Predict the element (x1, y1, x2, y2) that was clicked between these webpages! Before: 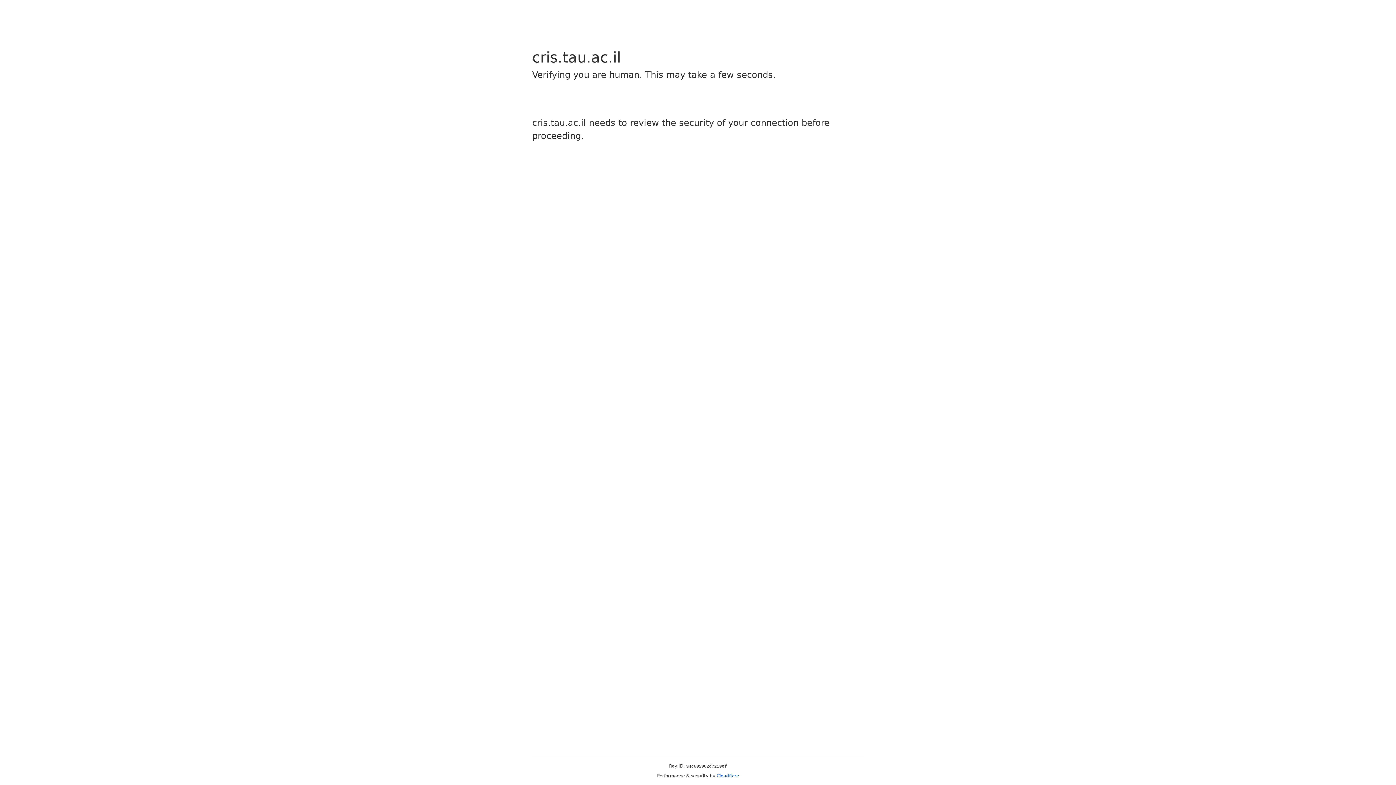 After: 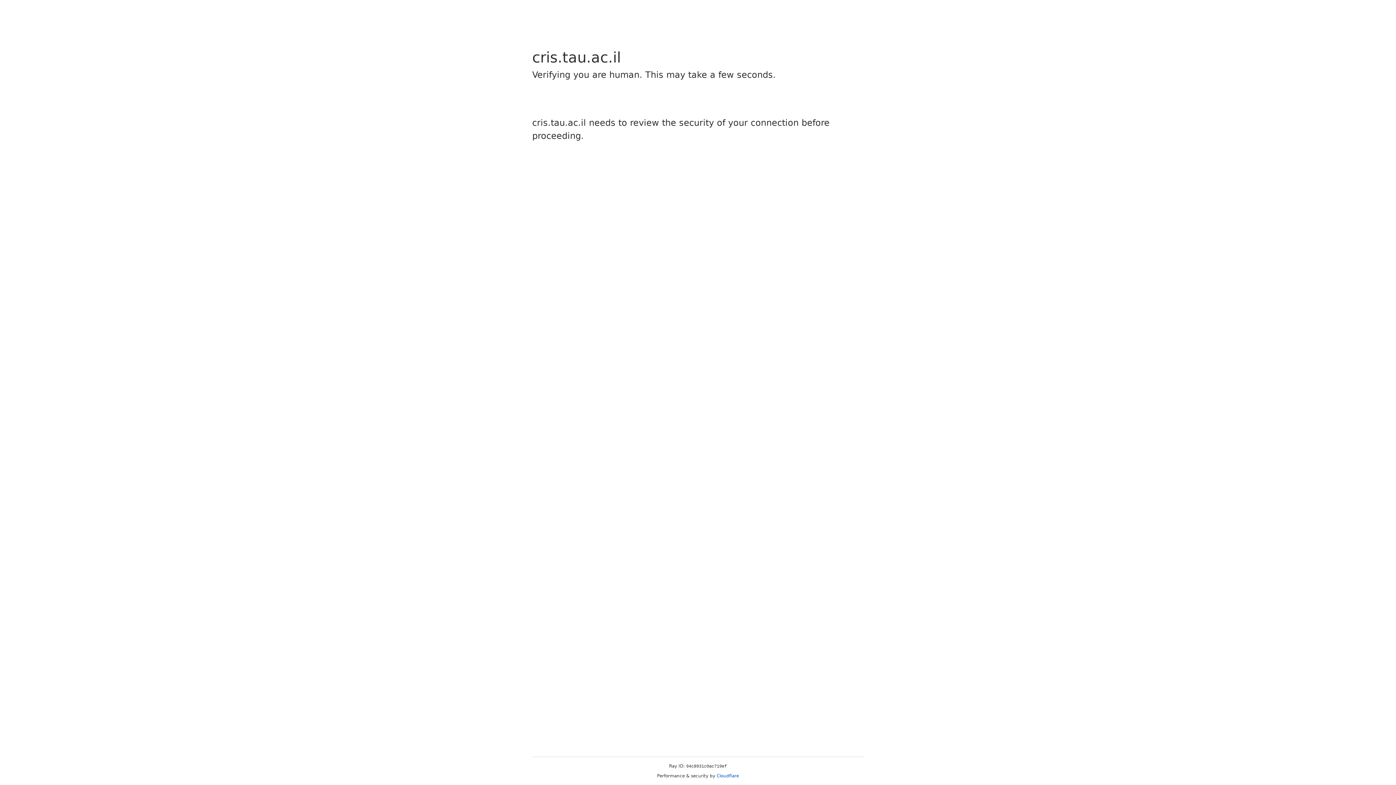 Action: bbox: (716, 773, 739, 778) label: Cloudflare